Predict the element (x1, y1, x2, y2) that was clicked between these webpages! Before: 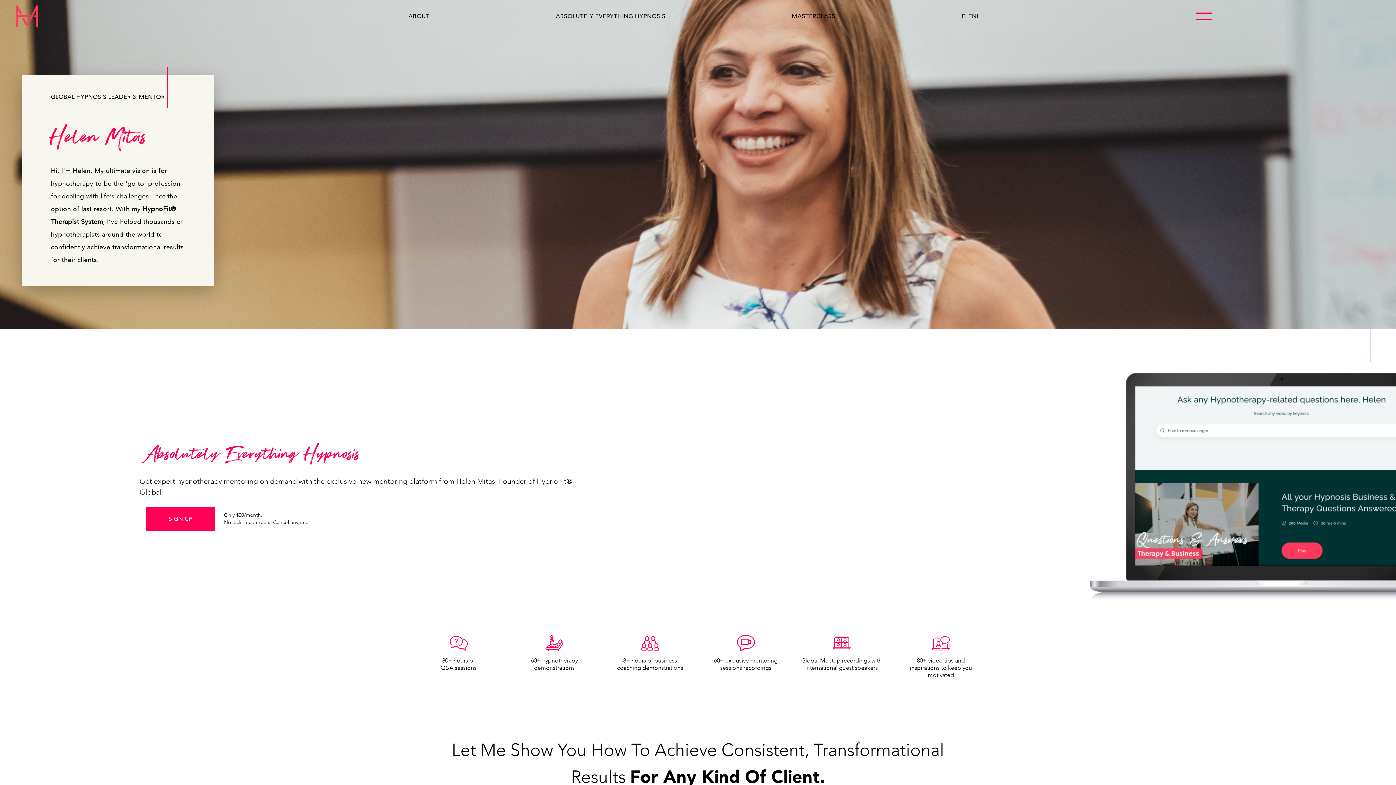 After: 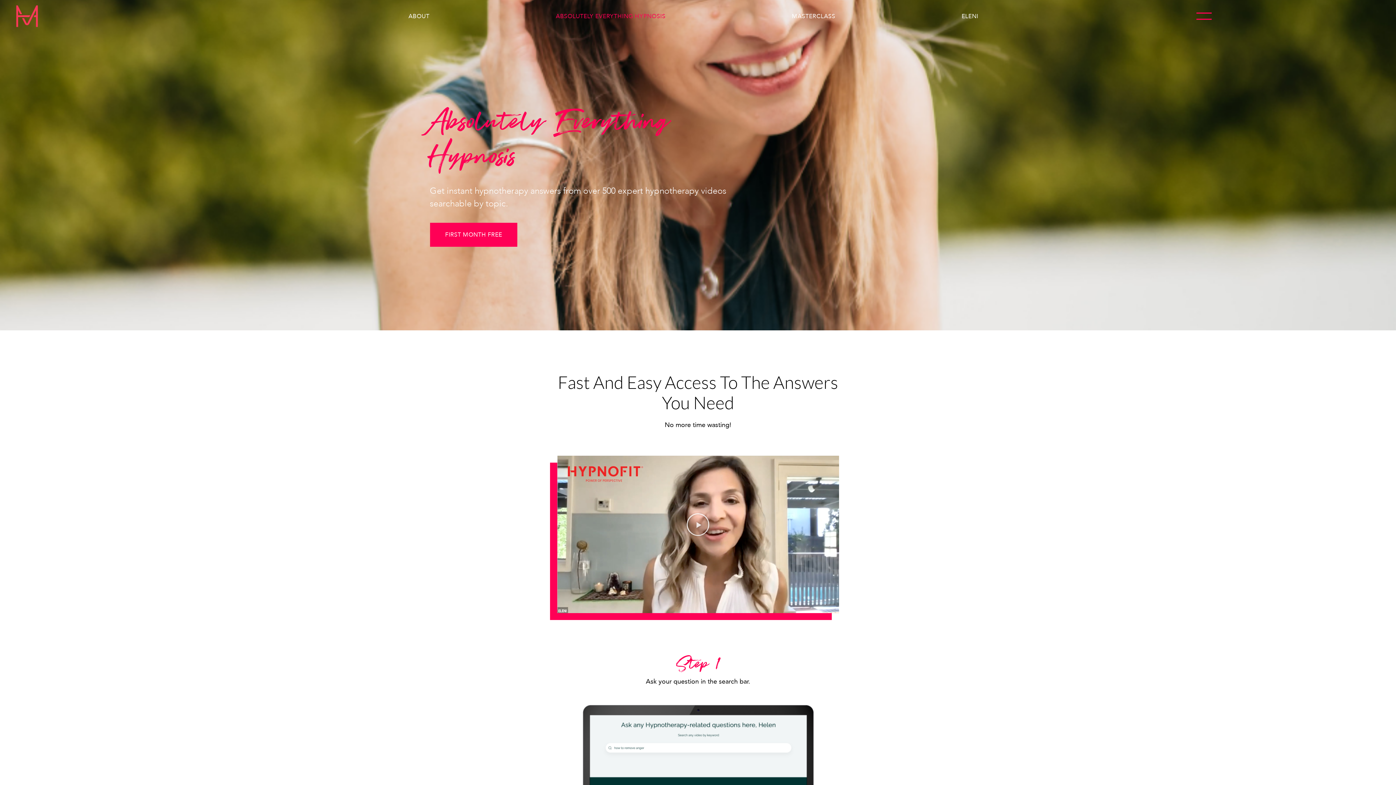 Action: label: ABSOLUTELY EVERYTHING HYPNOSIS bbox: (501, 12, 719, 19)